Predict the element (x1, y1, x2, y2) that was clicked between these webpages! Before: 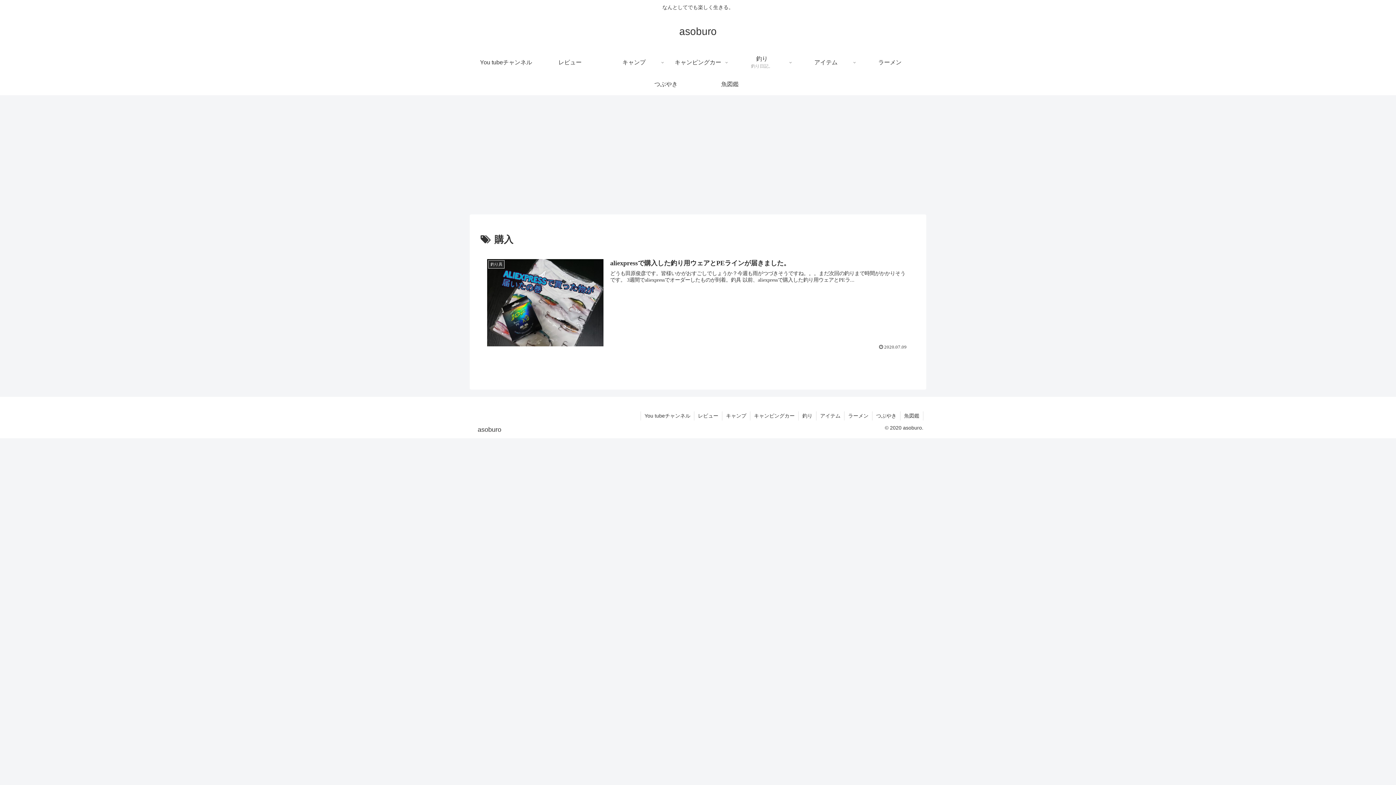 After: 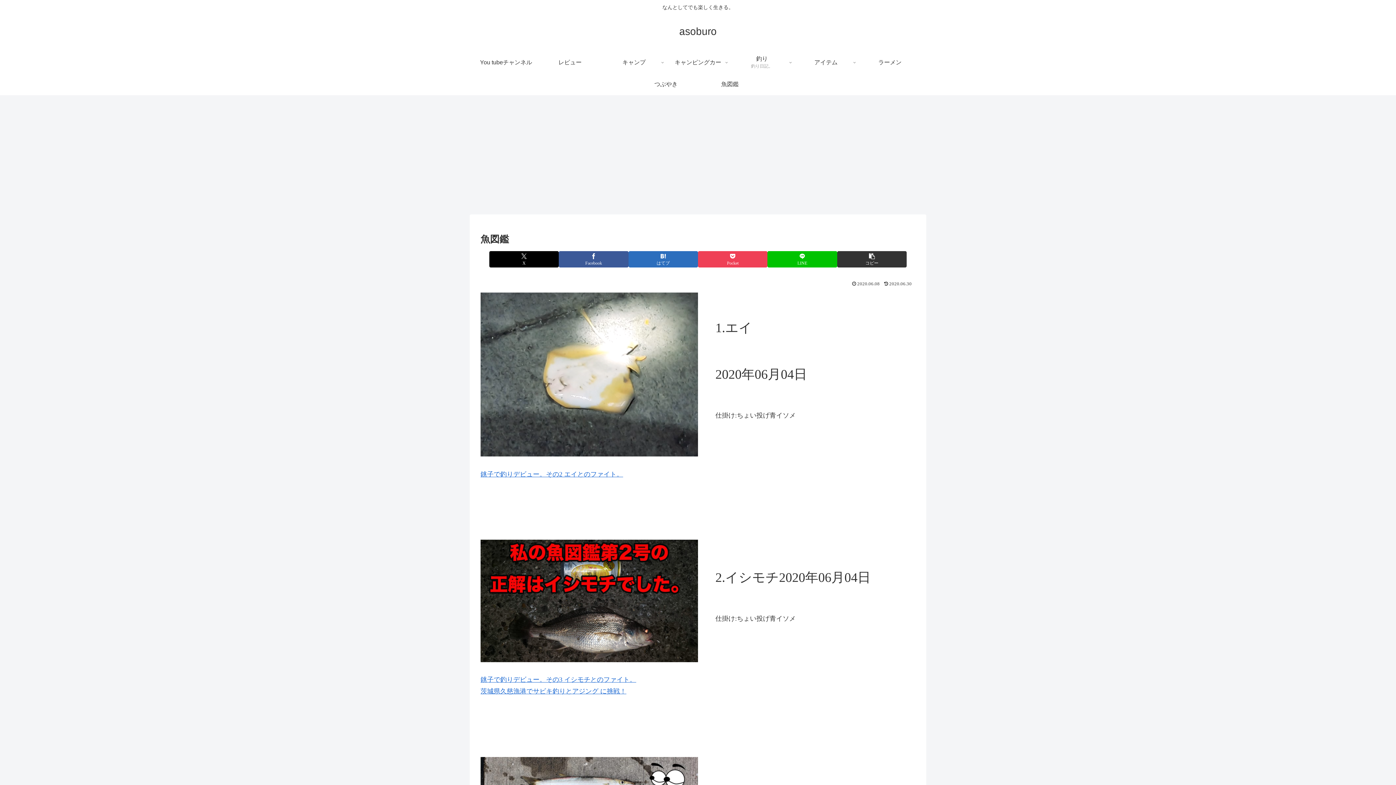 Action: label: 魚図鑑 bbox: (900, 411, 923, 420)